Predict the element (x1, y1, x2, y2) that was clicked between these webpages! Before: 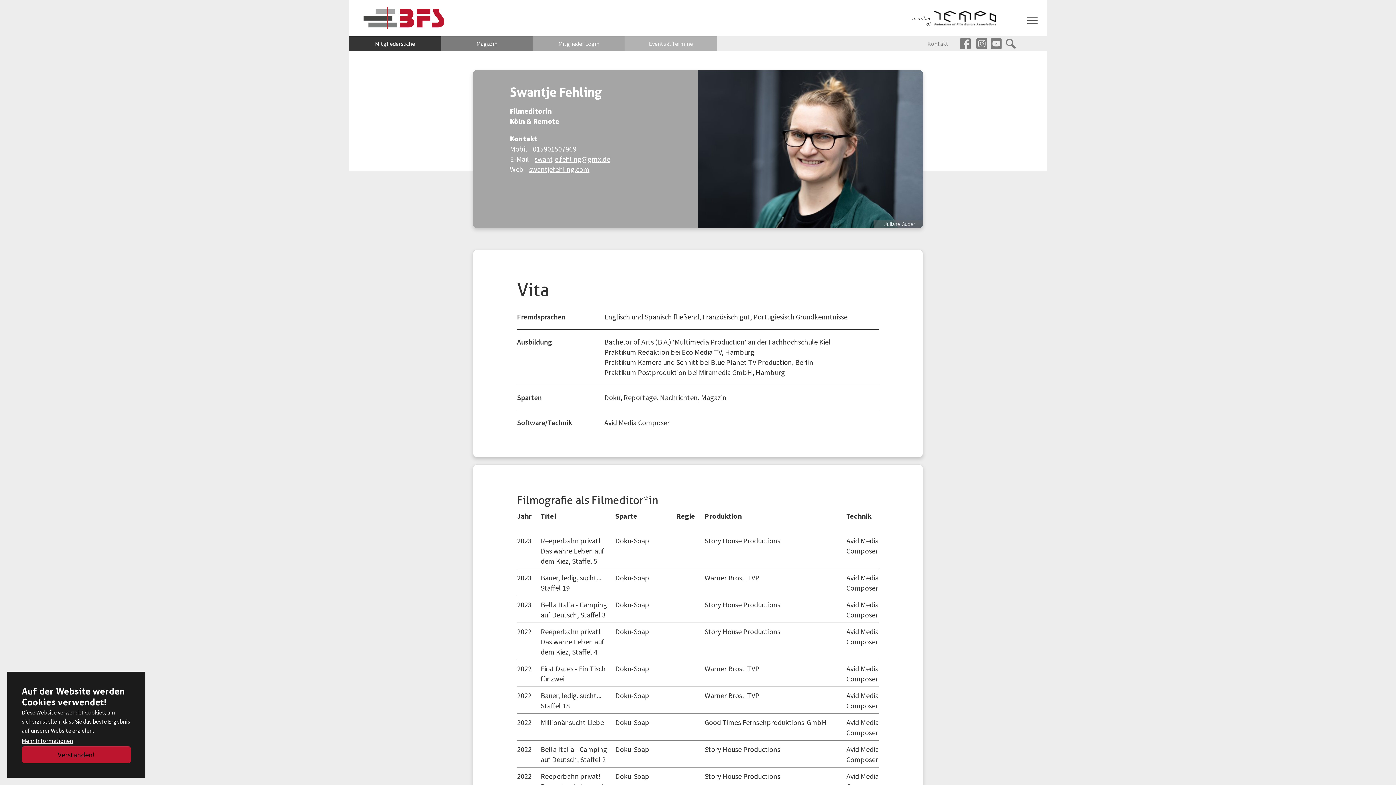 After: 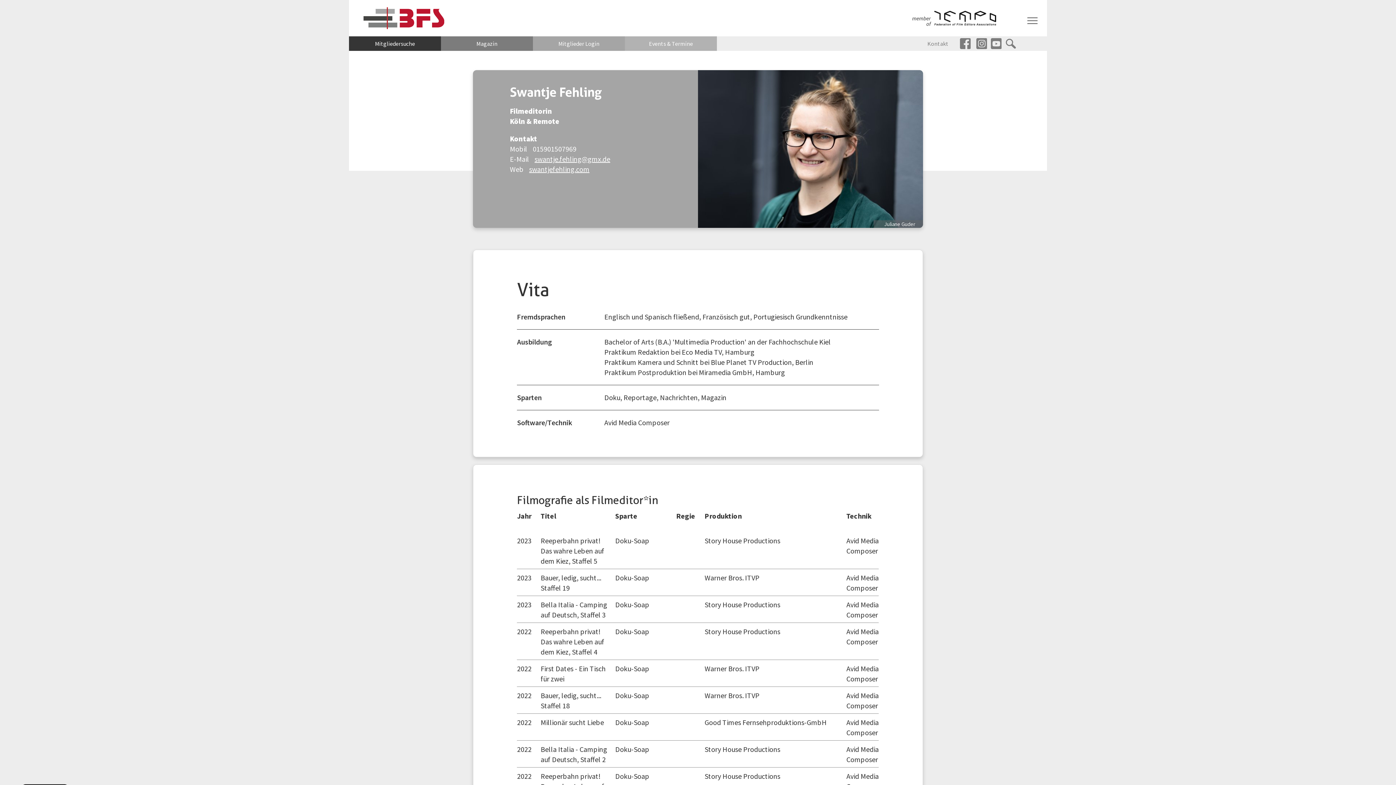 Action: bbox: (21, 746, 130, 763) label: Verstanden!